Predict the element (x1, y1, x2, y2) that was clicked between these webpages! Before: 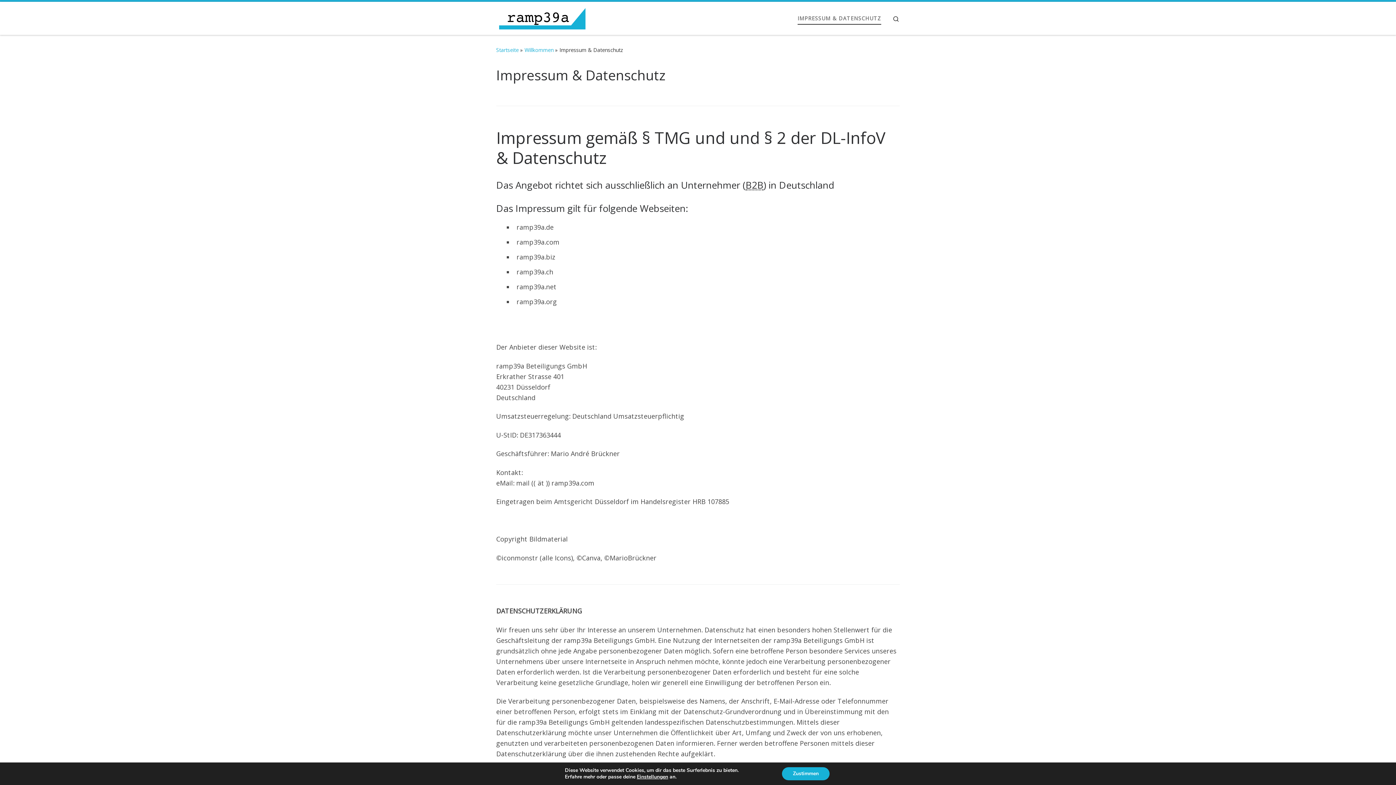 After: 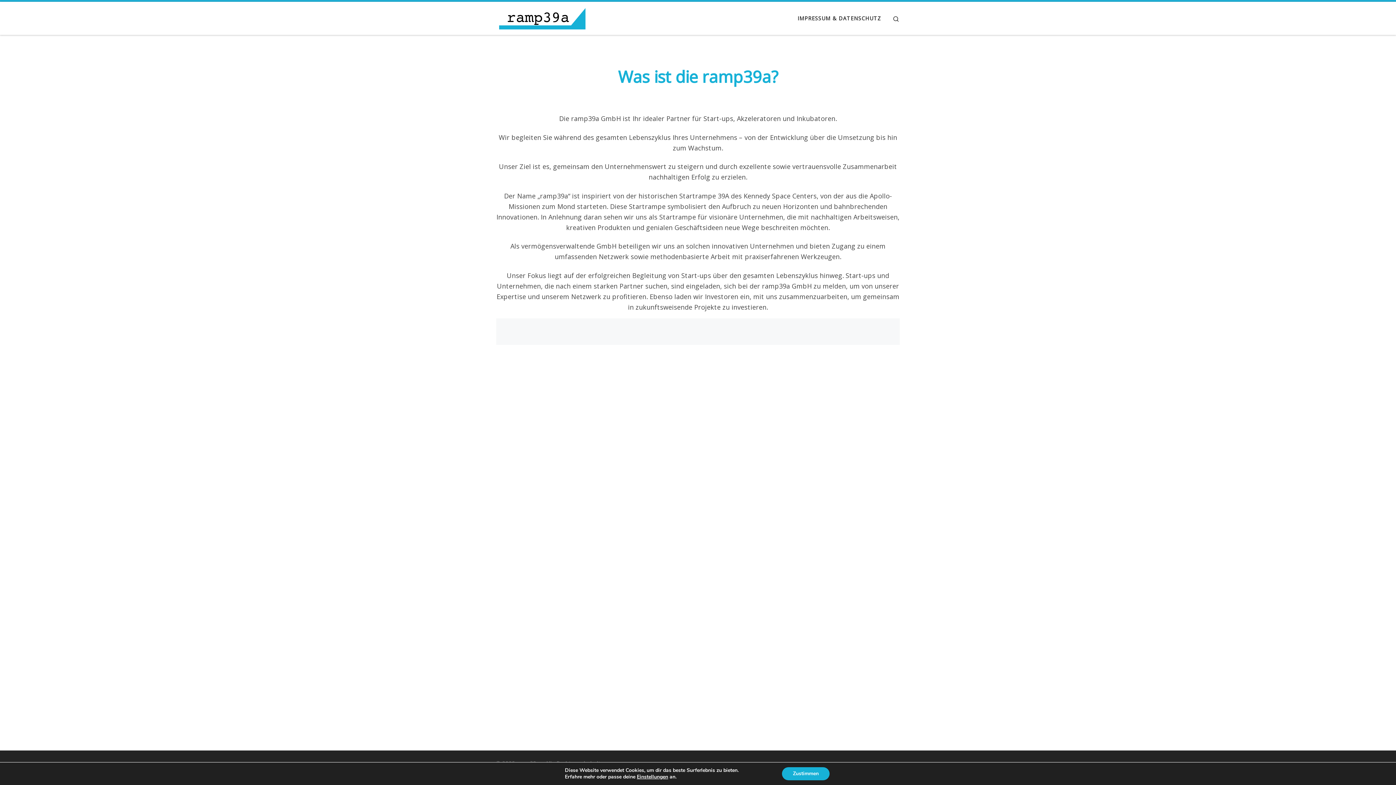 Action: label: Startseite bbox: (496, 46, 518, 53)